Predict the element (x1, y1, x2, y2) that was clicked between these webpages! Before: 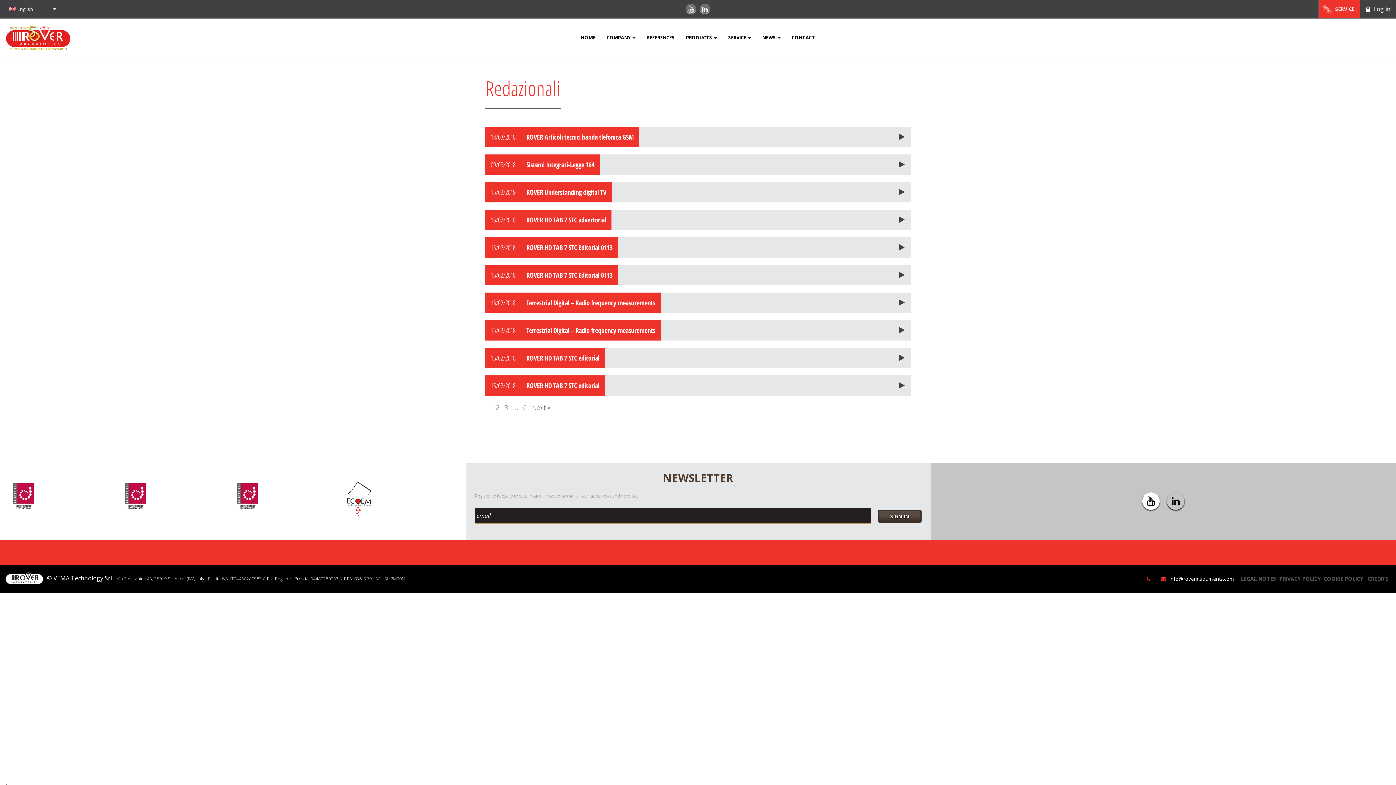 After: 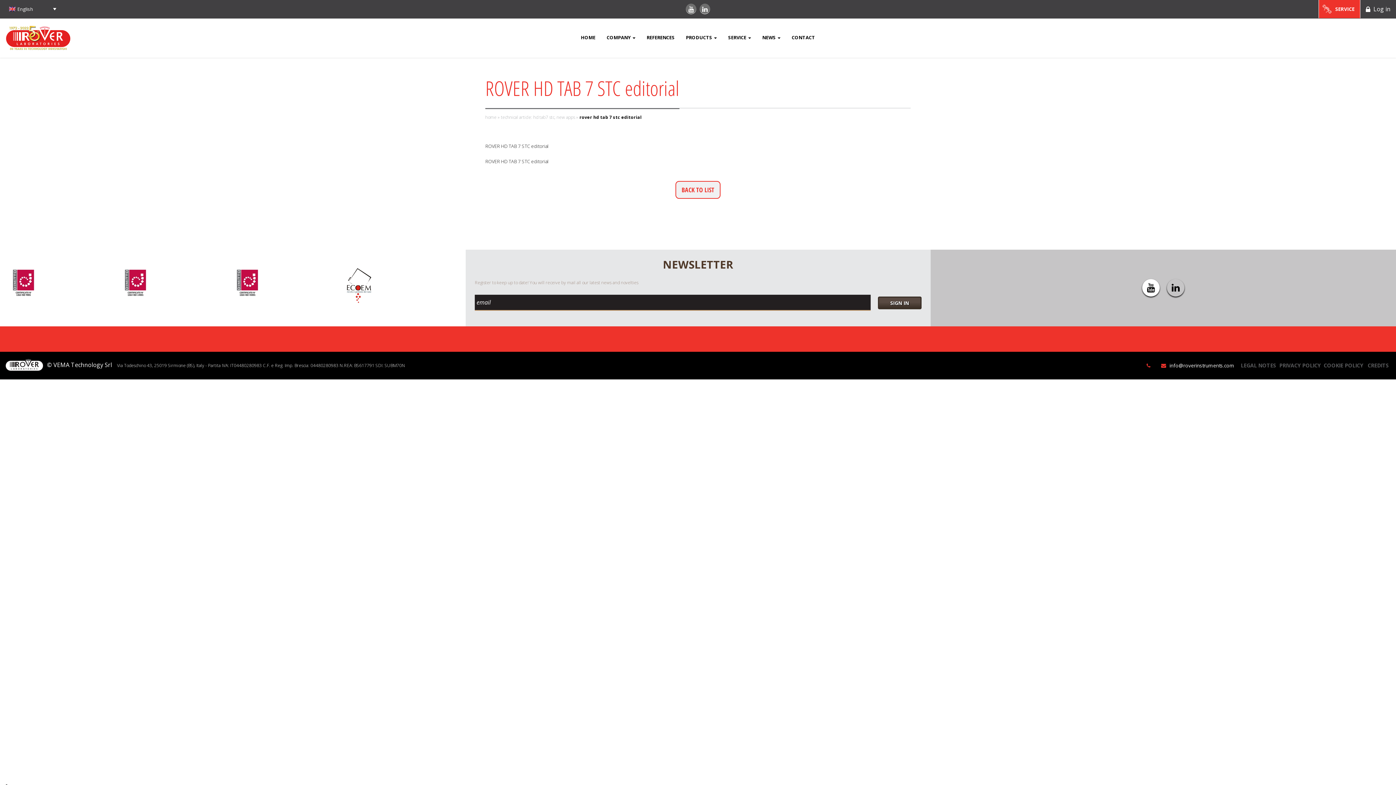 Action: label: 15/02/2018ROVER HD TAB 7 STC editorial bbox: (485, 348, 910, 368)